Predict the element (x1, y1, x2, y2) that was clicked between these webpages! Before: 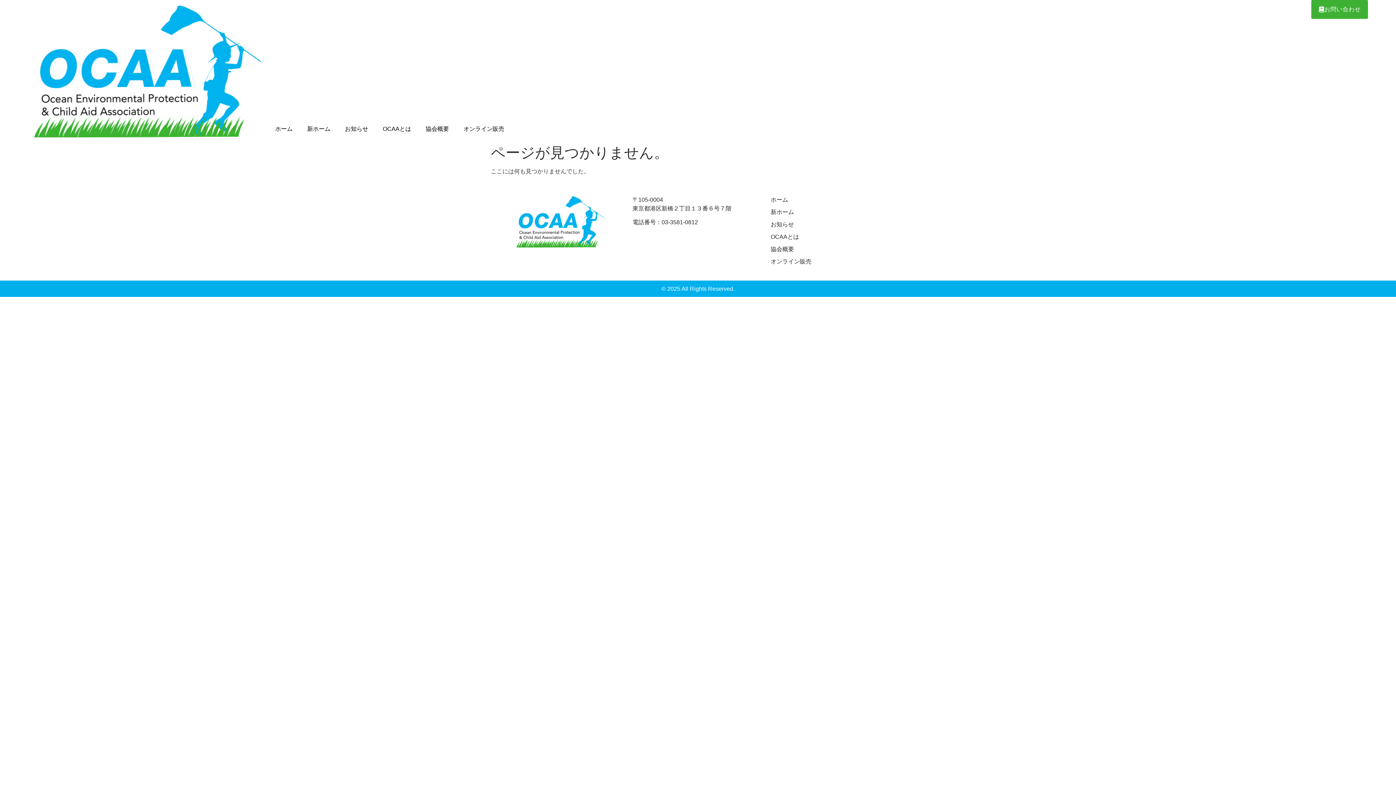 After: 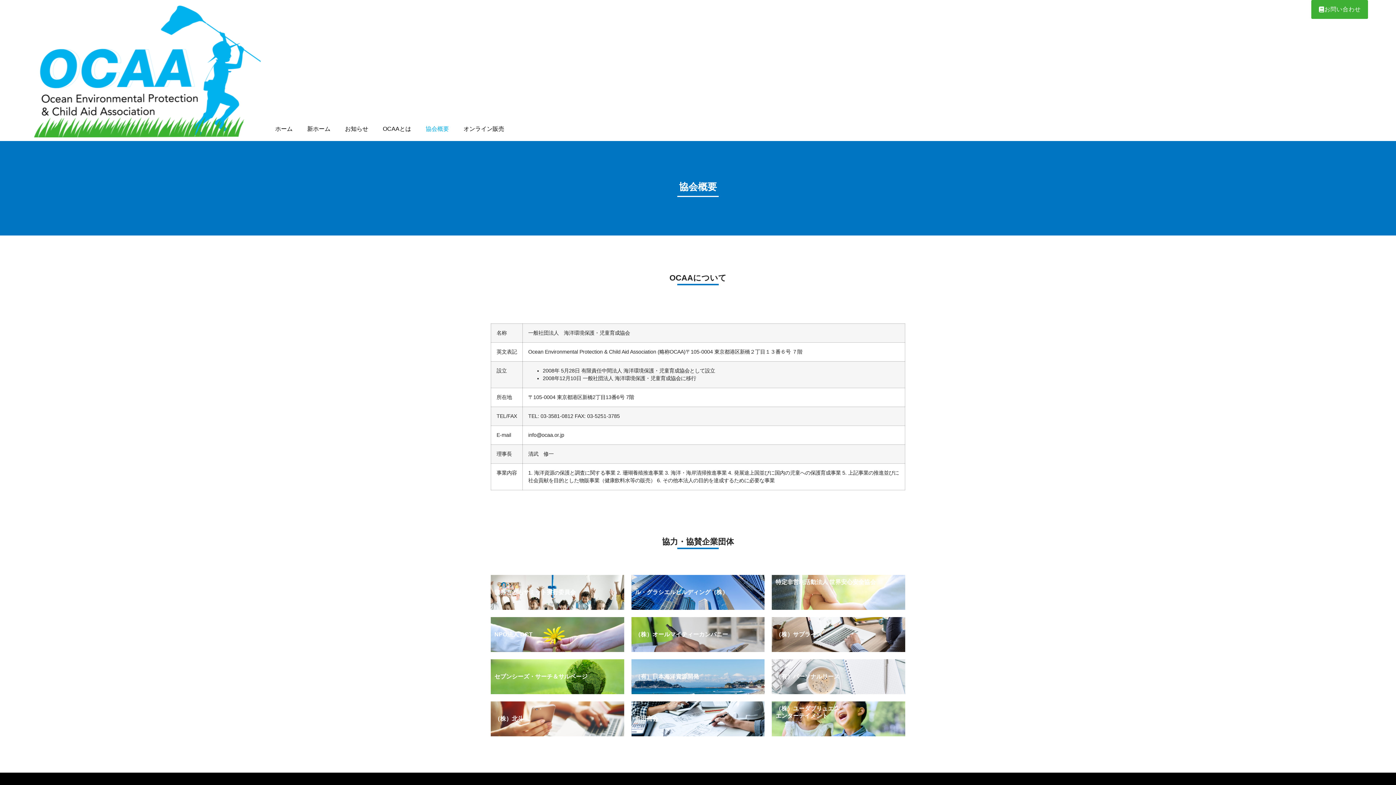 Action: label: 協会概要 bbox: (418, 120, 456, 137)